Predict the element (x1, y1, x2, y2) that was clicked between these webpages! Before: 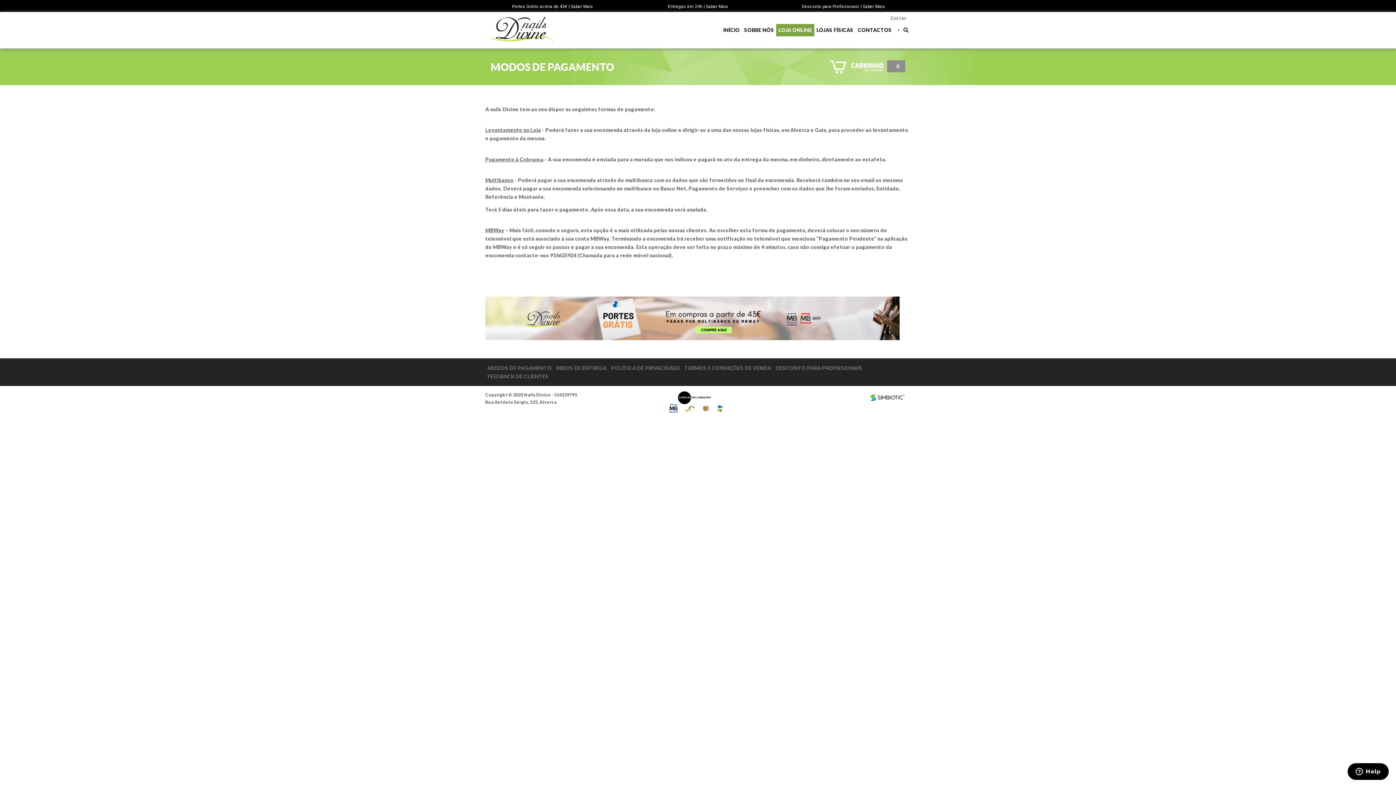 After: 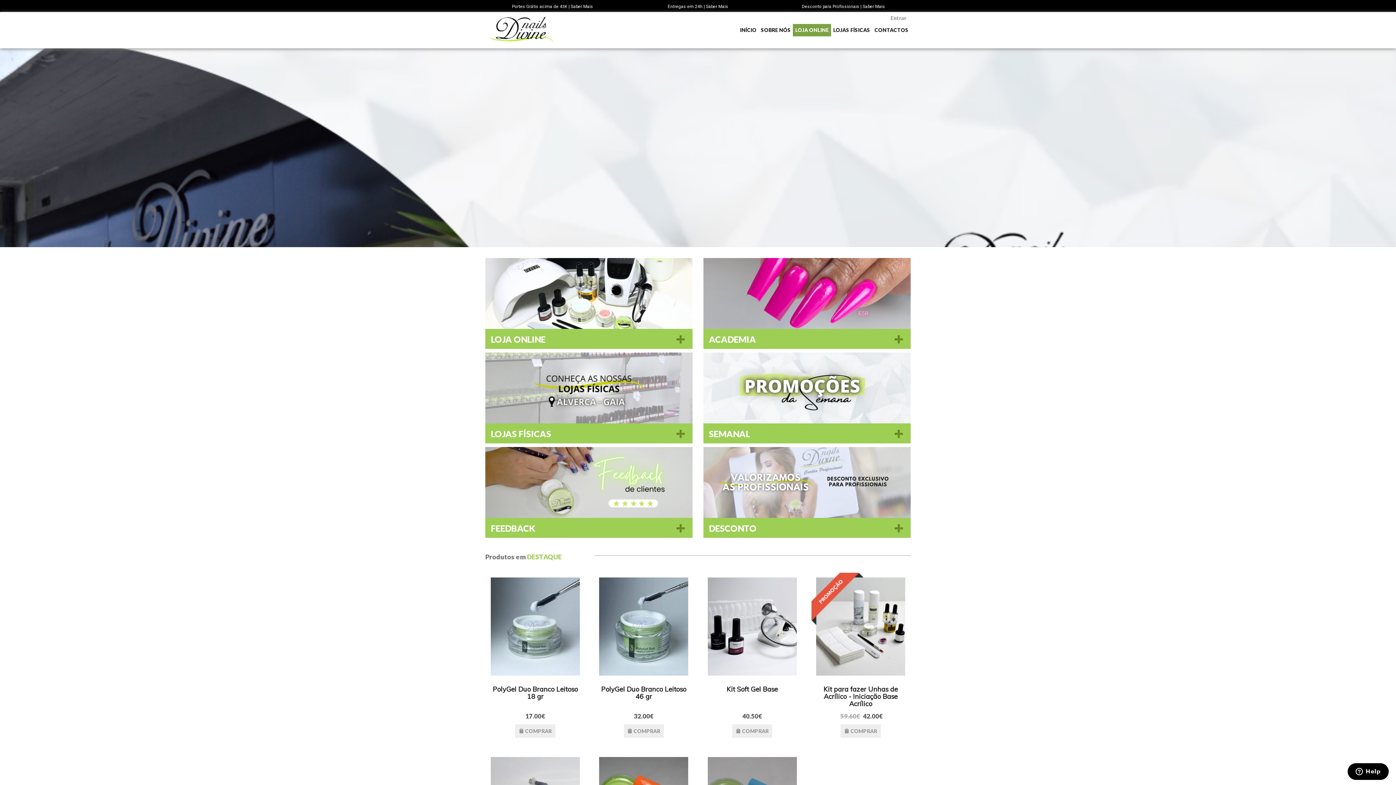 Action: bbox: (485, 12, 557, 48)